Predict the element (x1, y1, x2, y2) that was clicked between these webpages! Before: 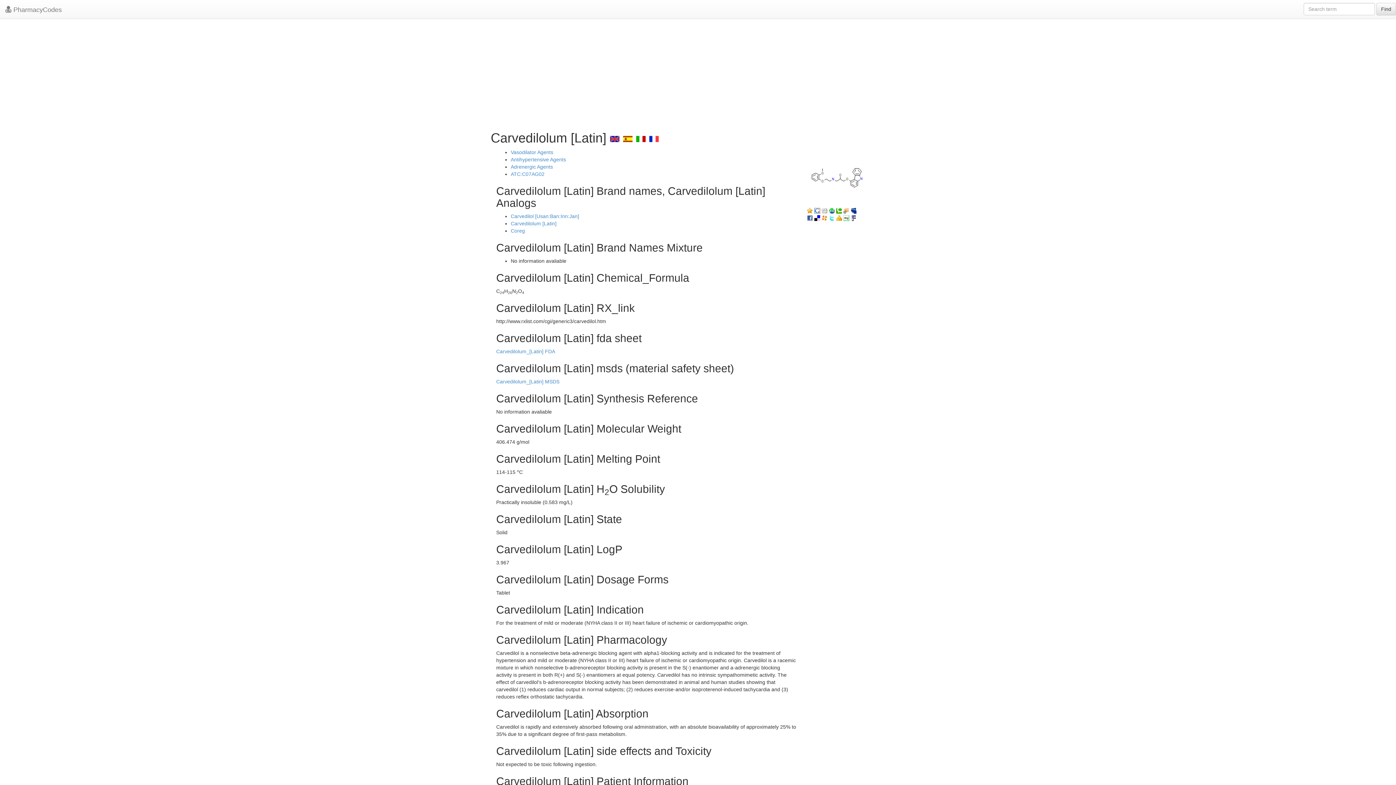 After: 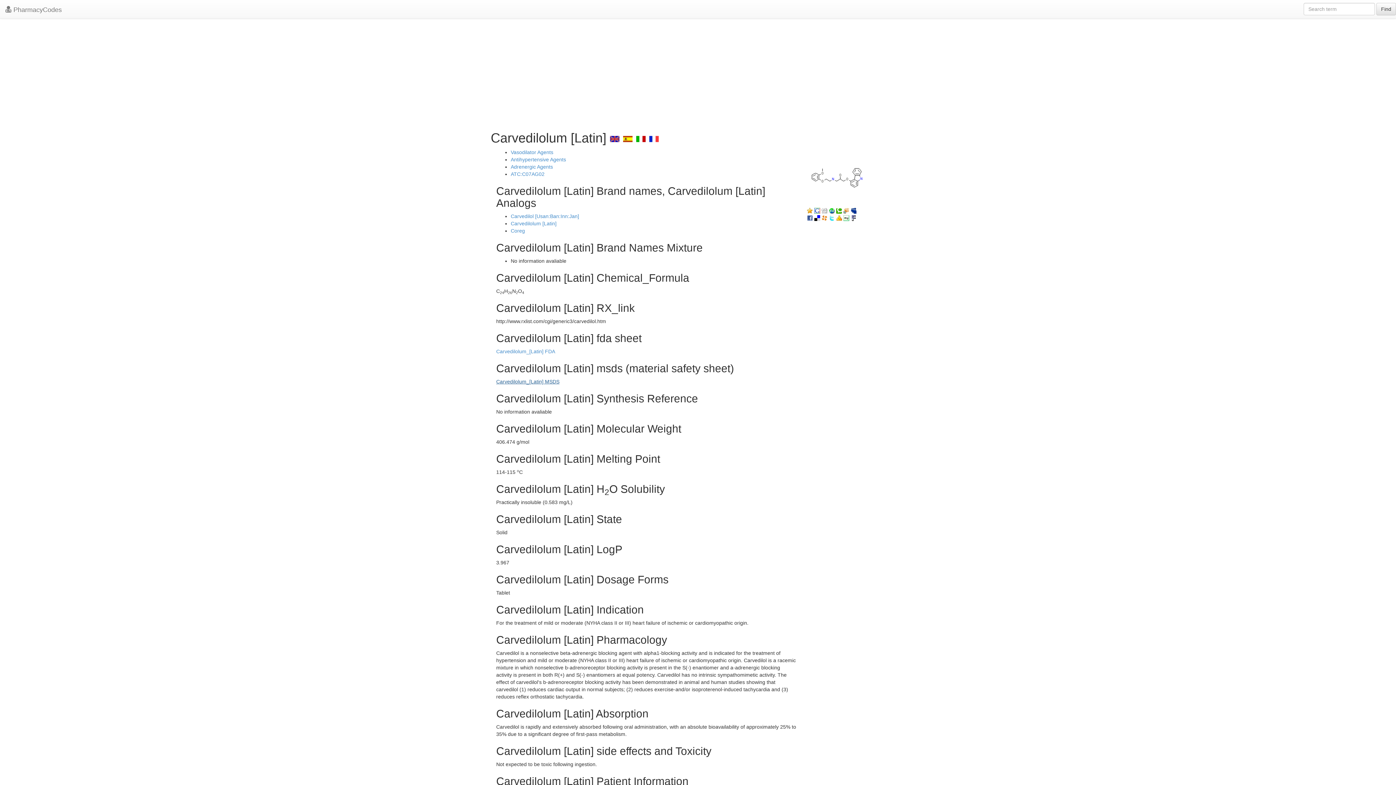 Action: bbox: (496, 378, 559, 384) label: Carvedilolum_[Latin] MSDS